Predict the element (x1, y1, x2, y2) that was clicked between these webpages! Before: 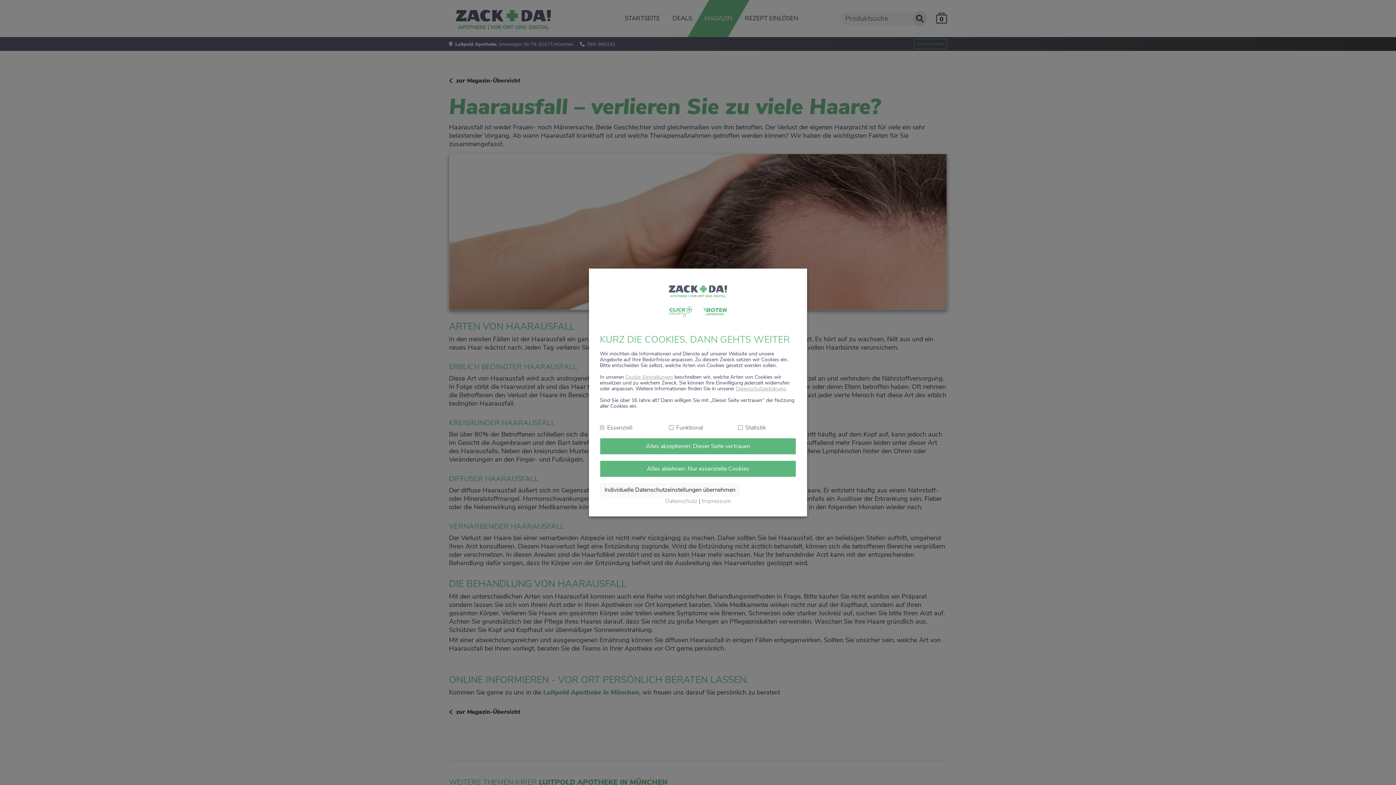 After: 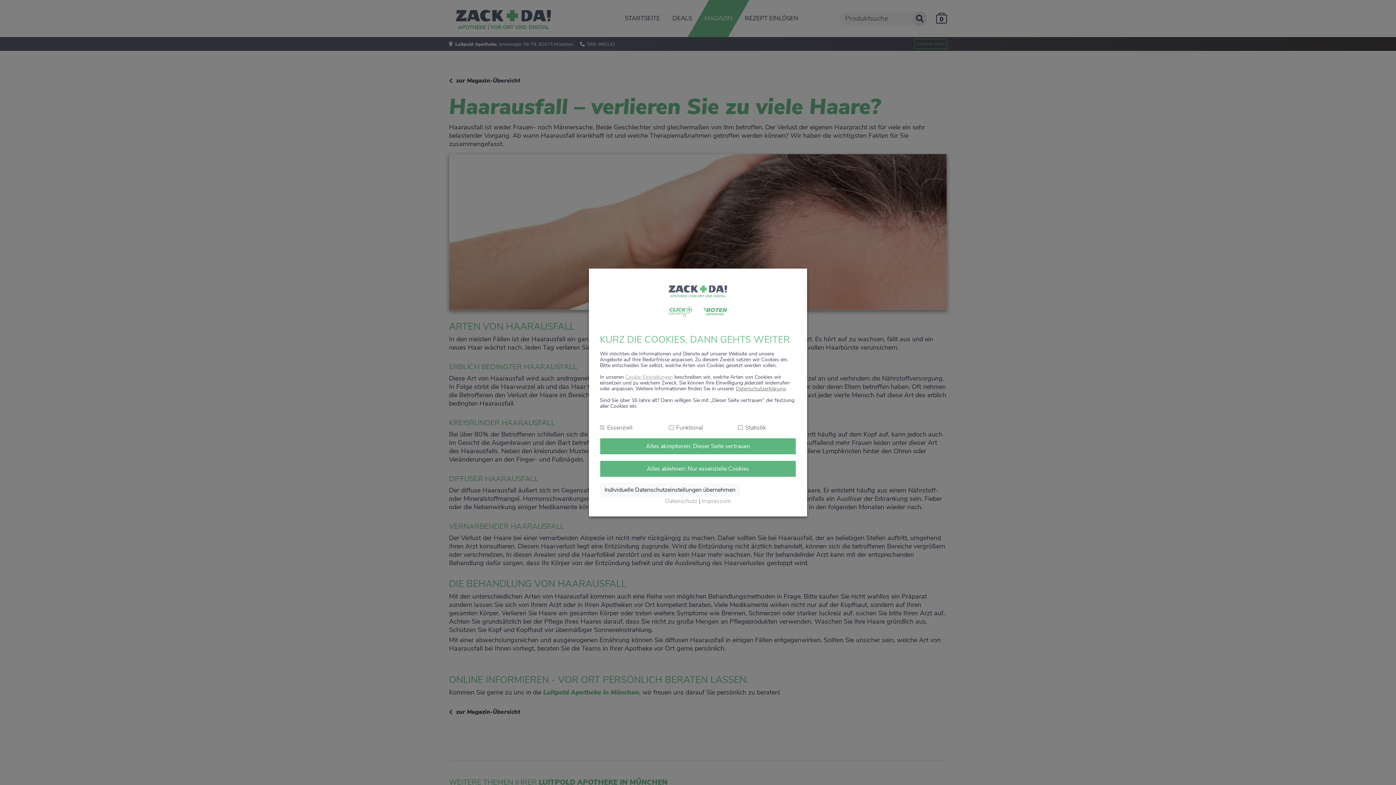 Action: bbox: (736, 385, 785, 392) label: Datenschutzerklärung